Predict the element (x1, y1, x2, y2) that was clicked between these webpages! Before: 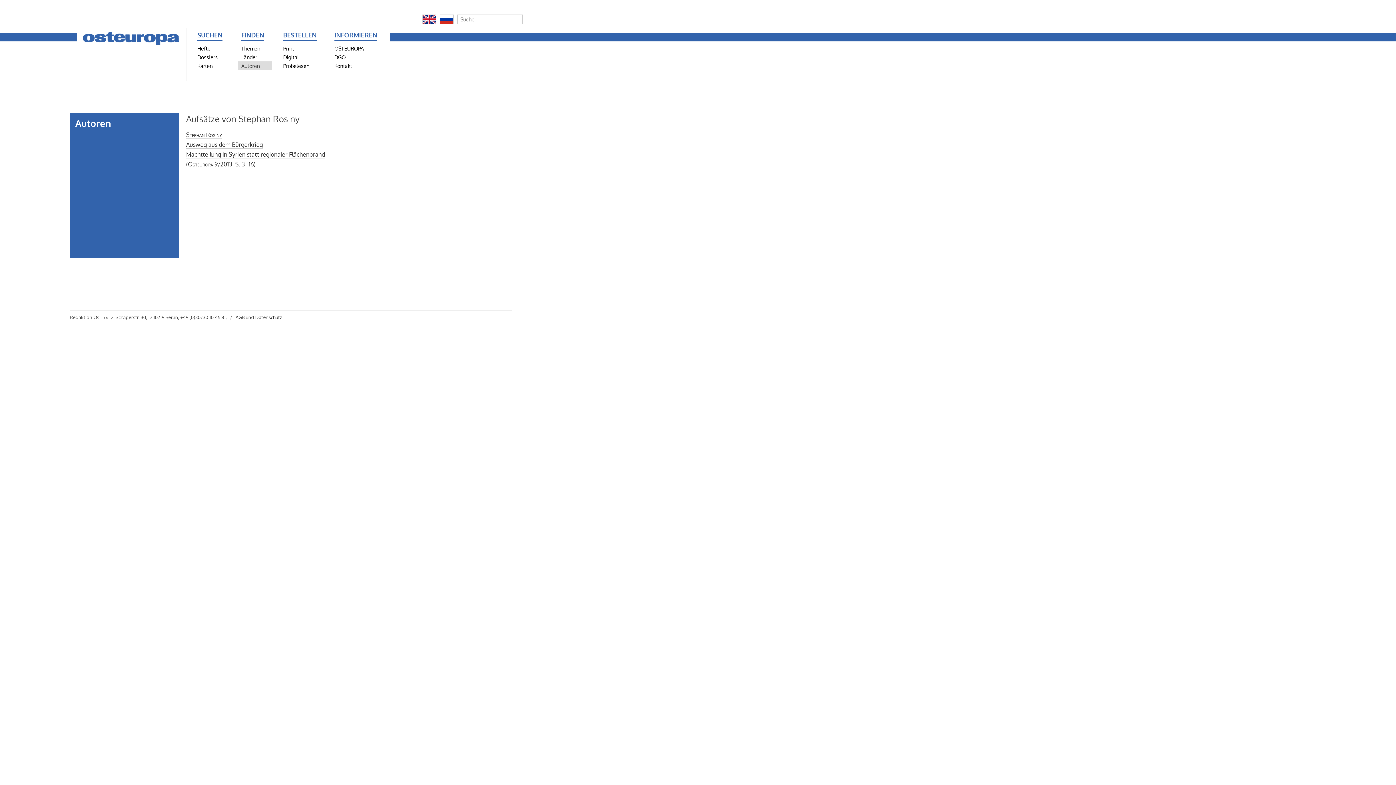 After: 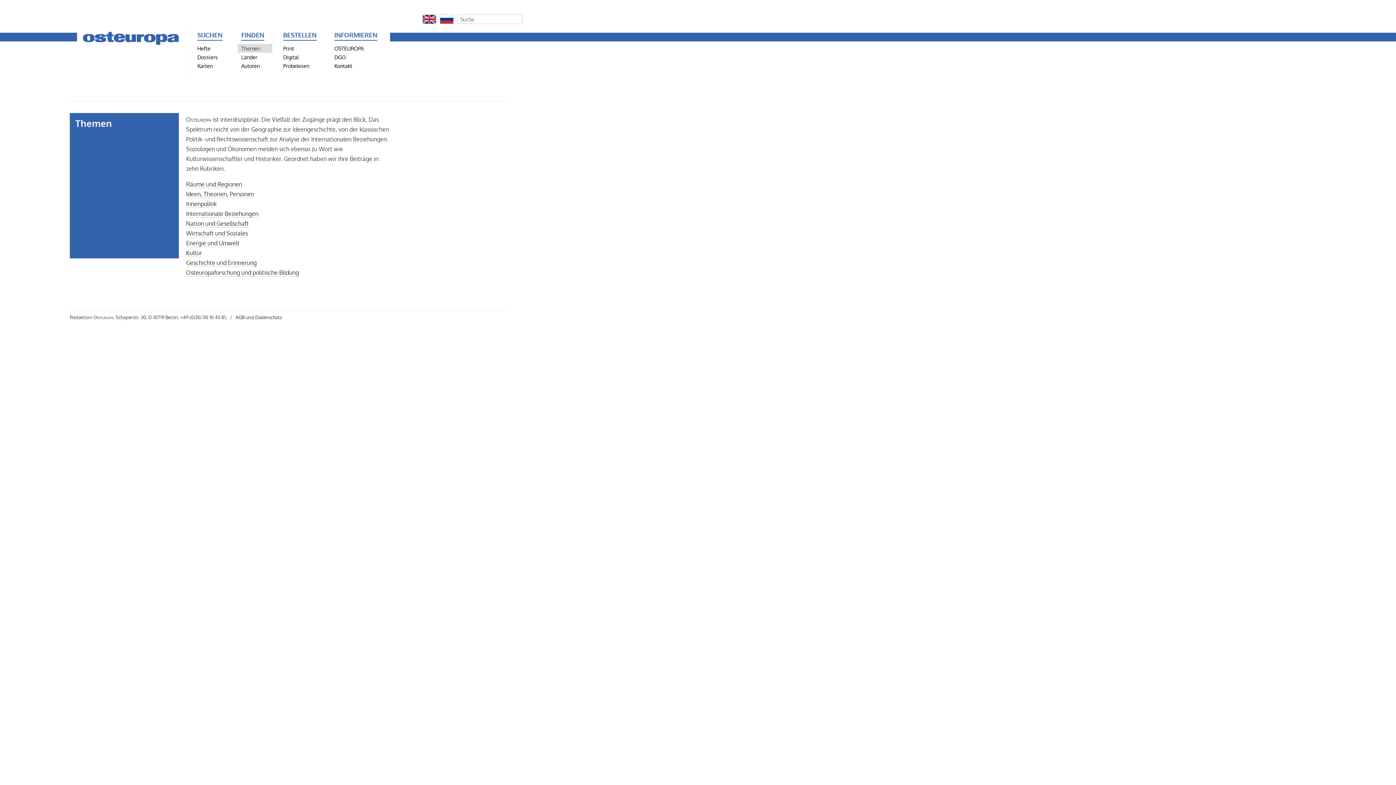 Action: label: Themen bbox: (237, 44, 286, 52)